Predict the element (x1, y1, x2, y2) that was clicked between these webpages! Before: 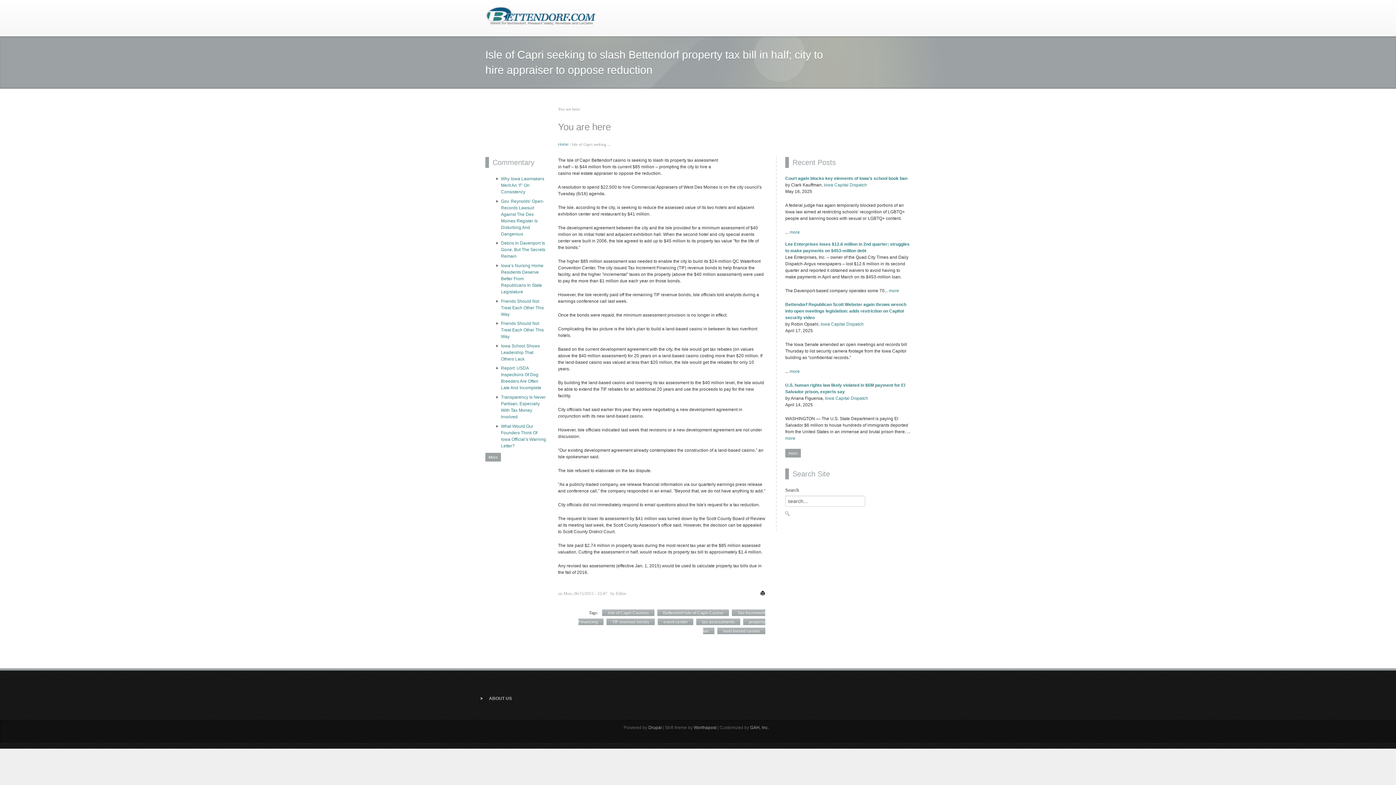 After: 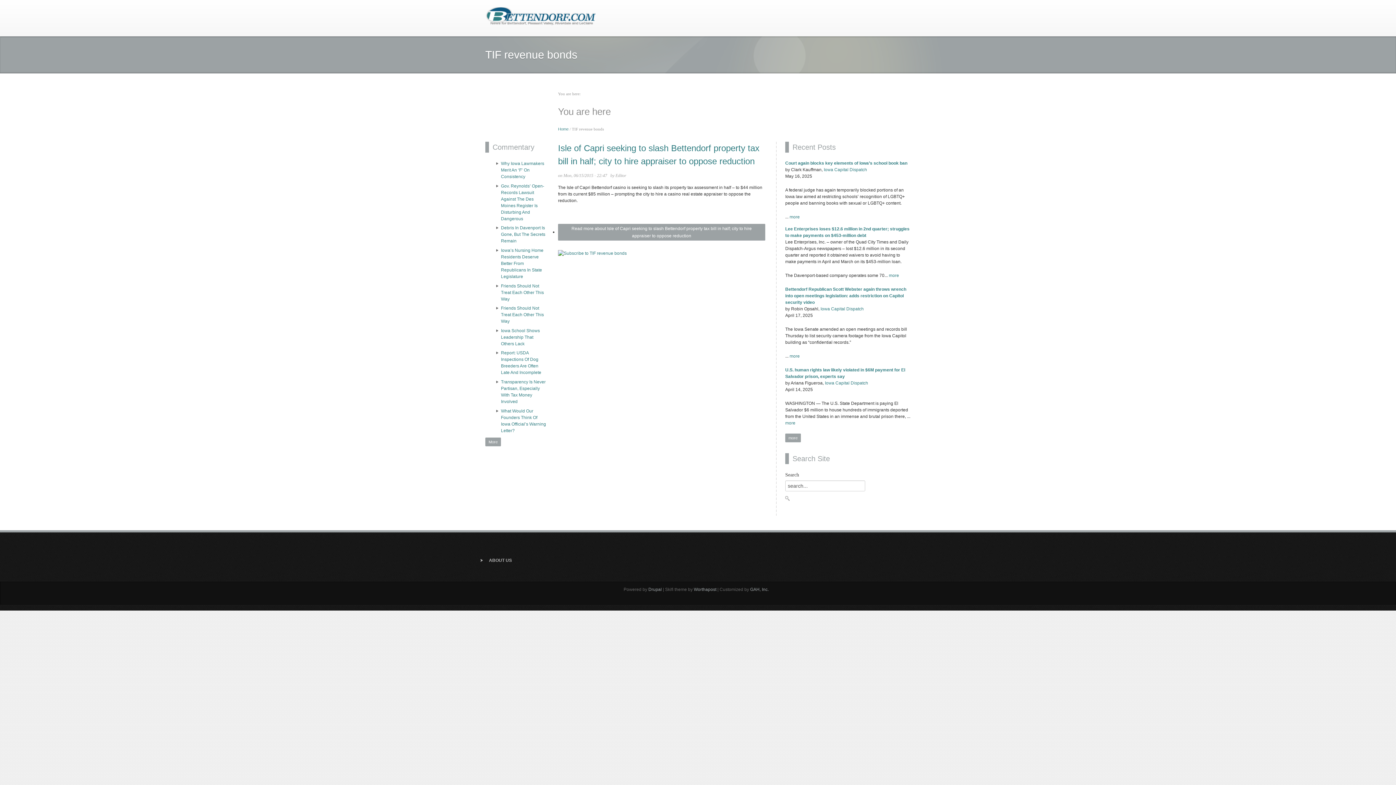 Action: label: TIF revenue bonds bbox: (608, 619, 649, 624)